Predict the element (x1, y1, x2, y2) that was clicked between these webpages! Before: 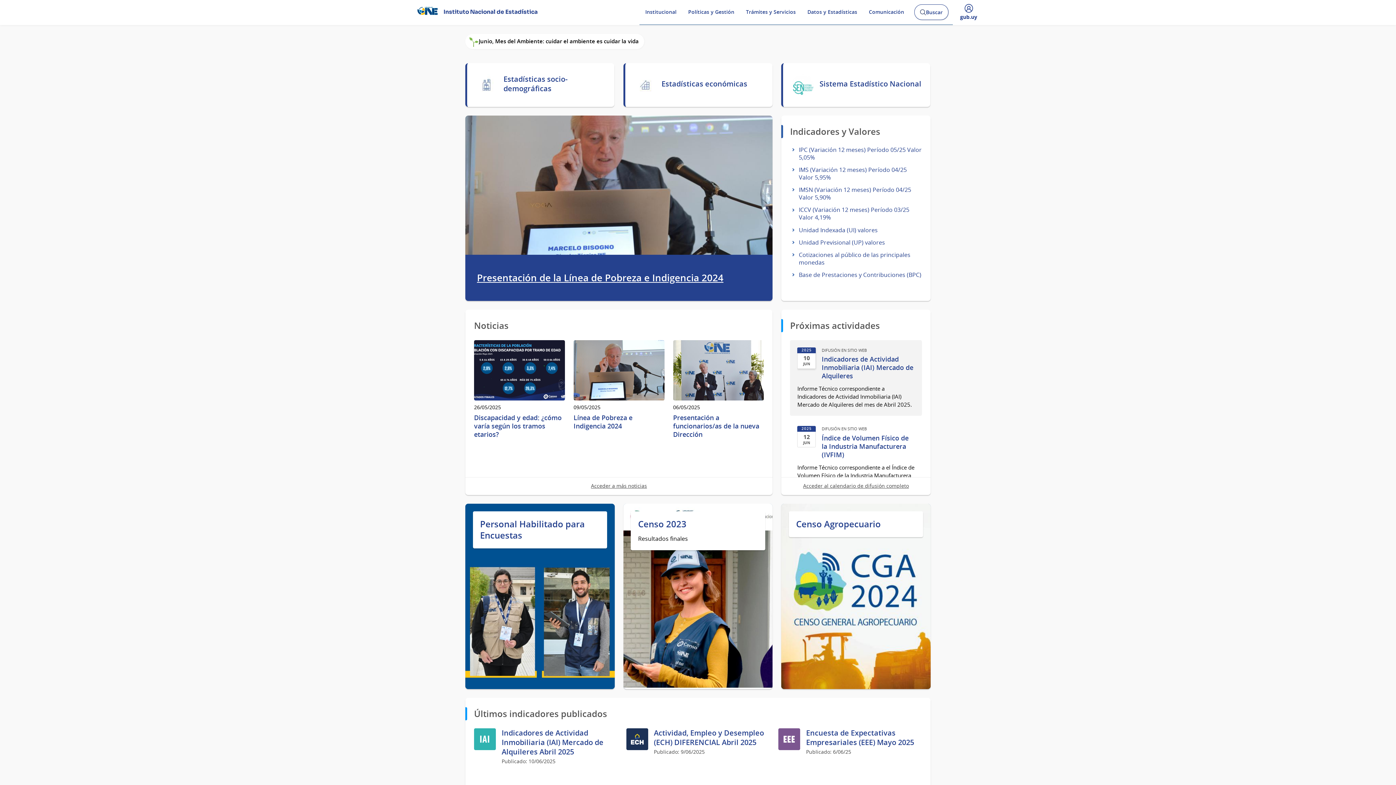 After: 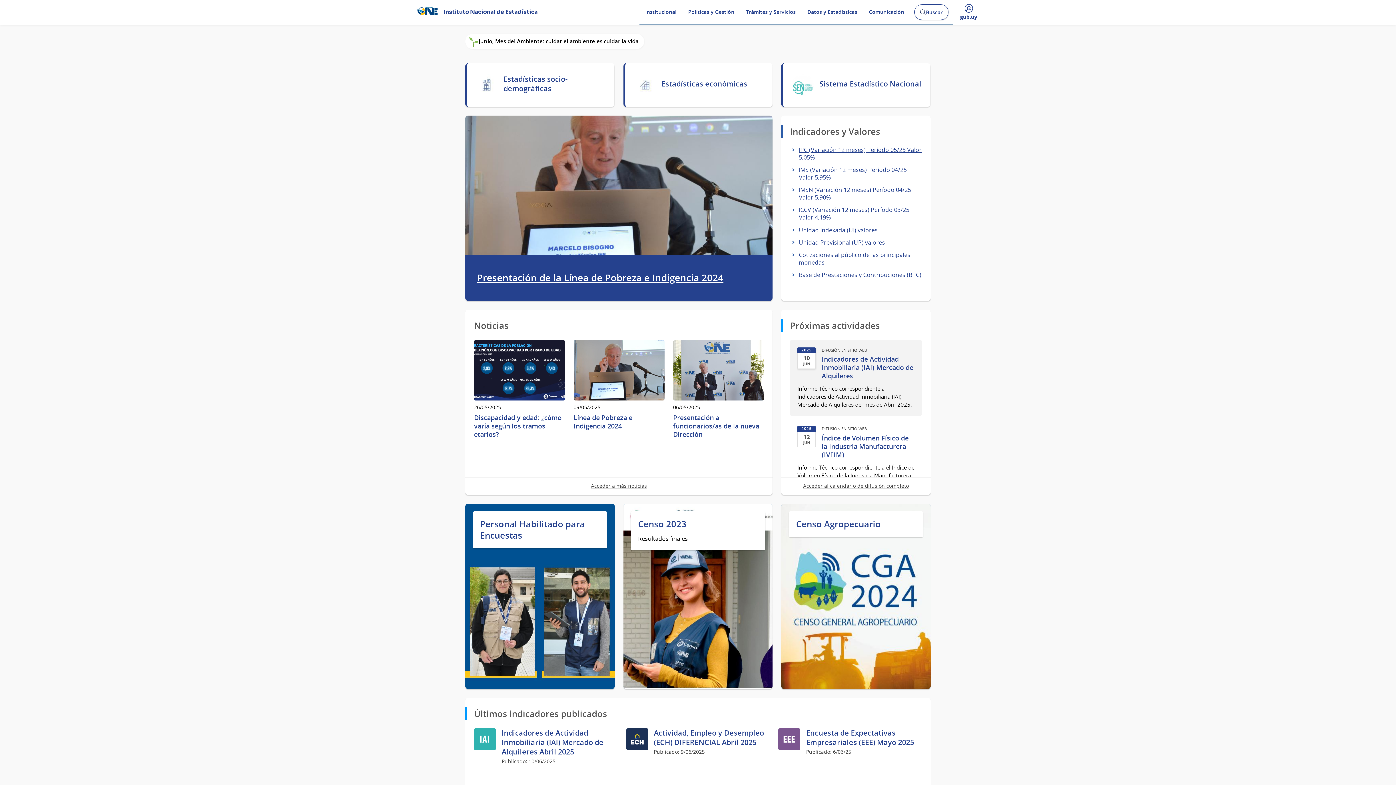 Action: label: IPC (Variación 12 meses) Período 05/25 Valor 5,05% bbox: (799, 145, 921, 161)